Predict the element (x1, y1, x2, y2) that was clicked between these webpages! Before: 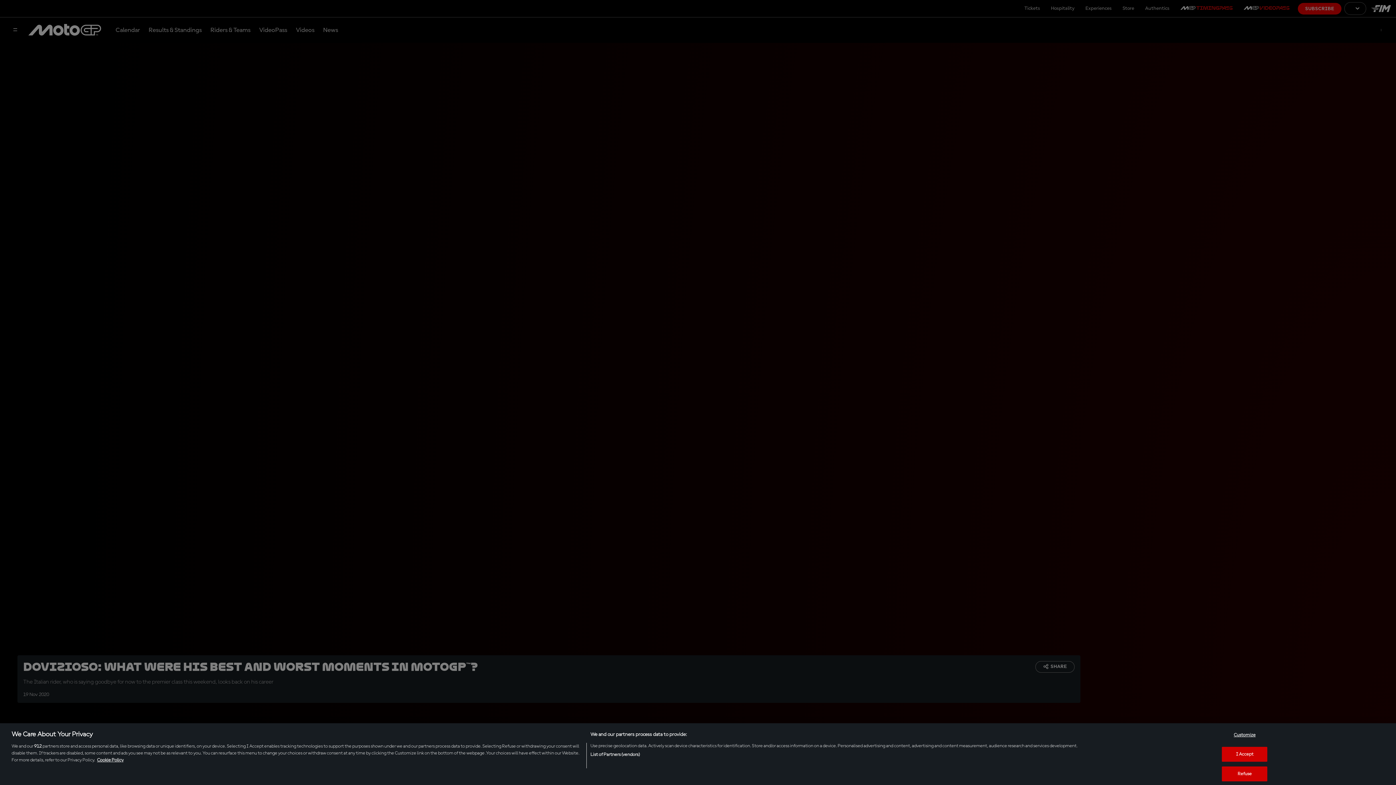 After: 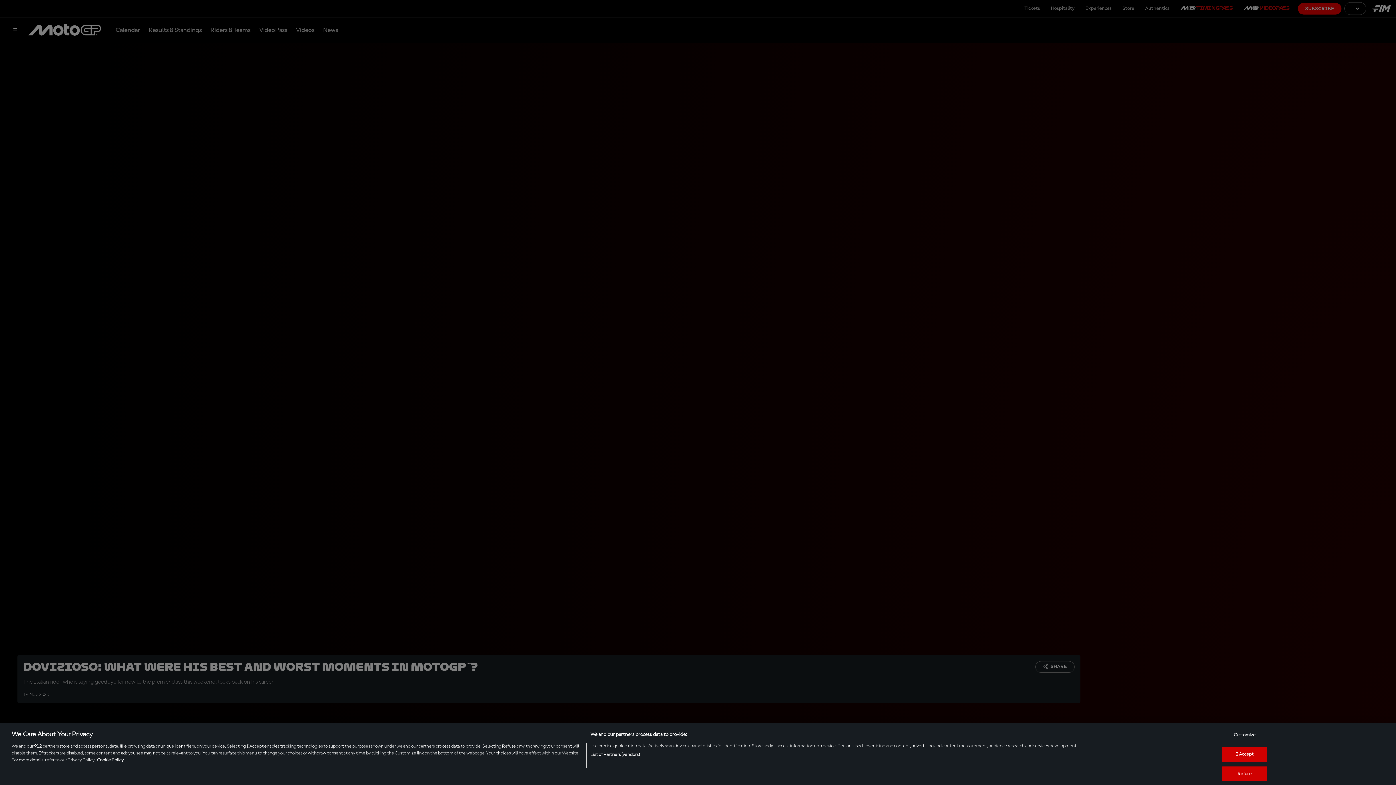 Action: bbox: (97, 758, 123, 762) label: More information about your privacy, opens in a new tab